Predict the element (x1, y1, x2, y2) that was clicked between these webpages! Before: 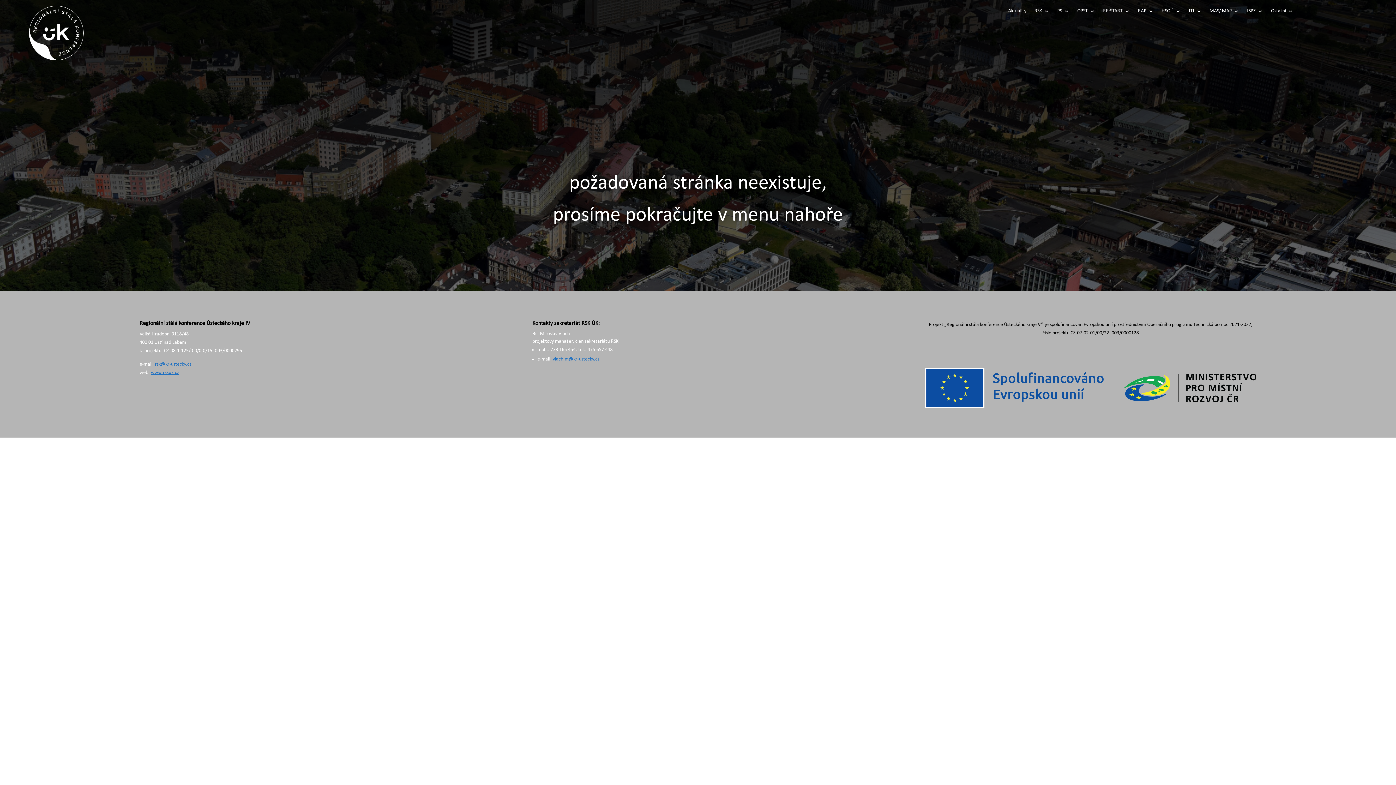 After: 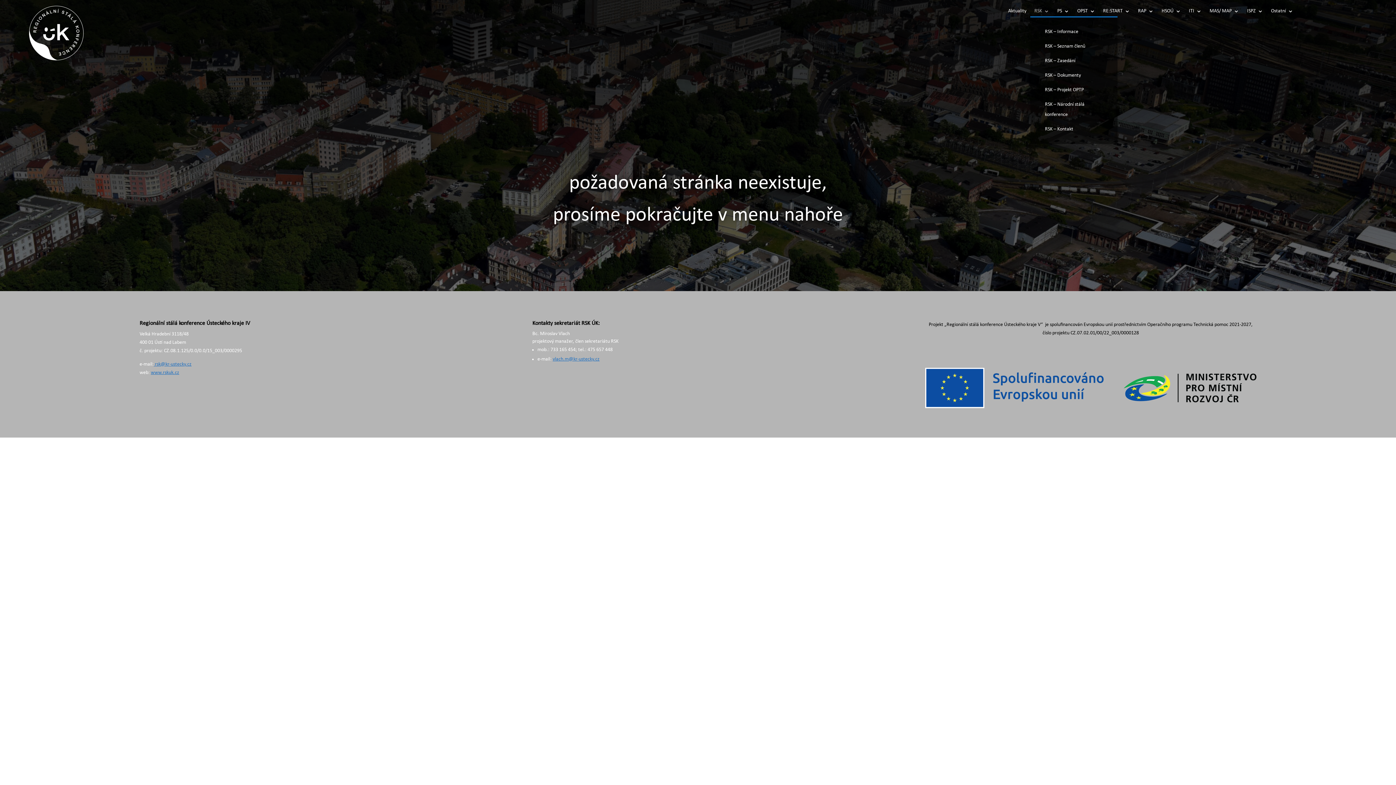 Action: bbox: (1034, 8, 1049, 16) label: RSK